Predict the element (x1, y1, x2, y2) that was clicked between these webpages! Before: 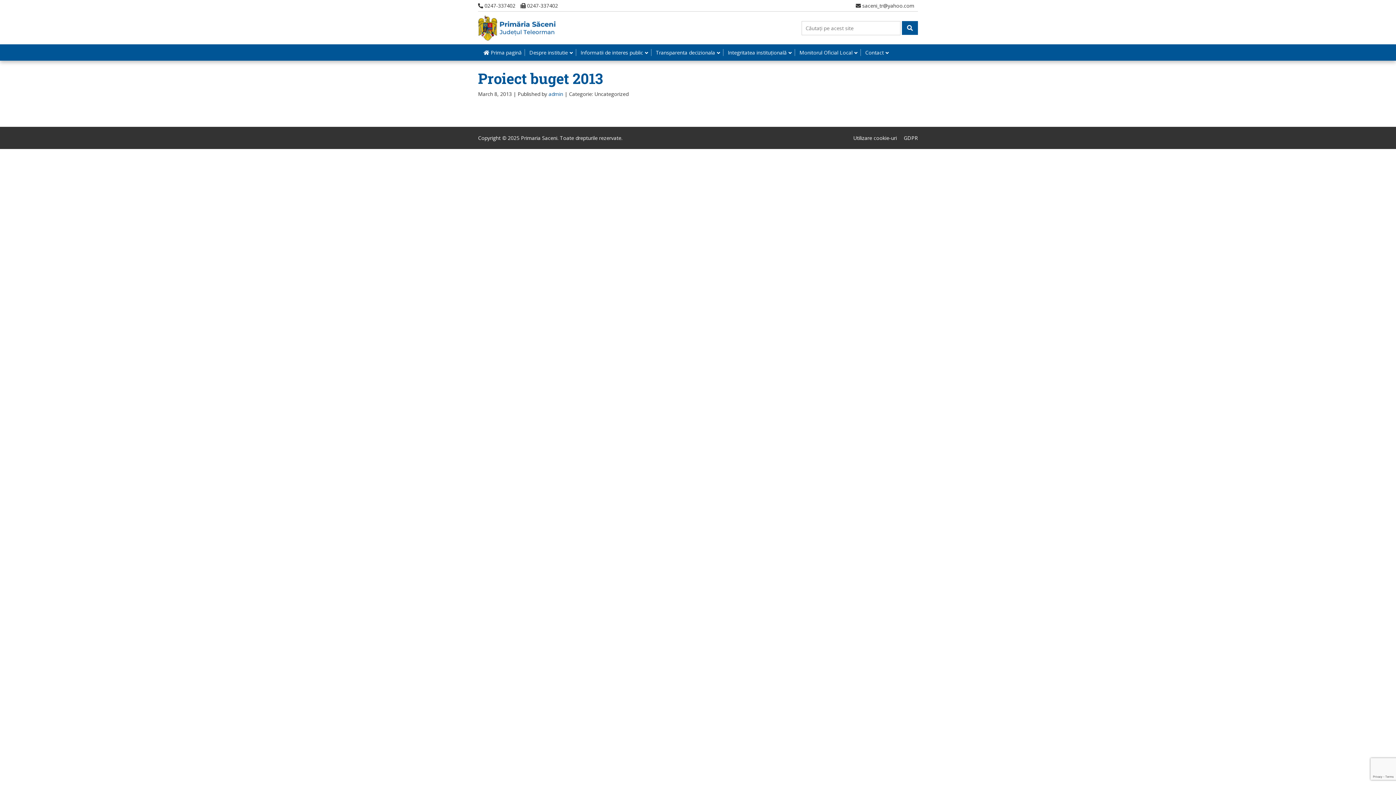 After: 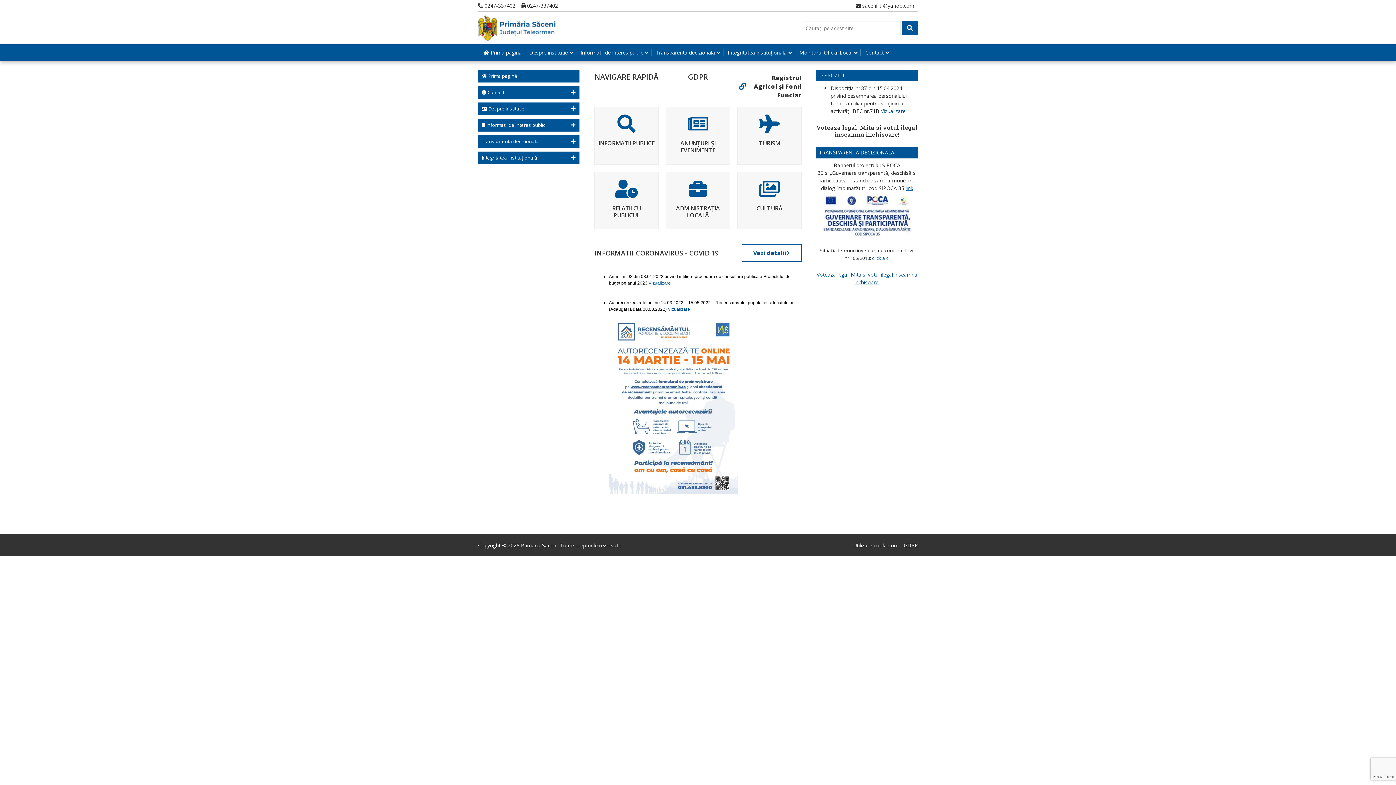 Action: bbox: (478, 23, 555, 30)